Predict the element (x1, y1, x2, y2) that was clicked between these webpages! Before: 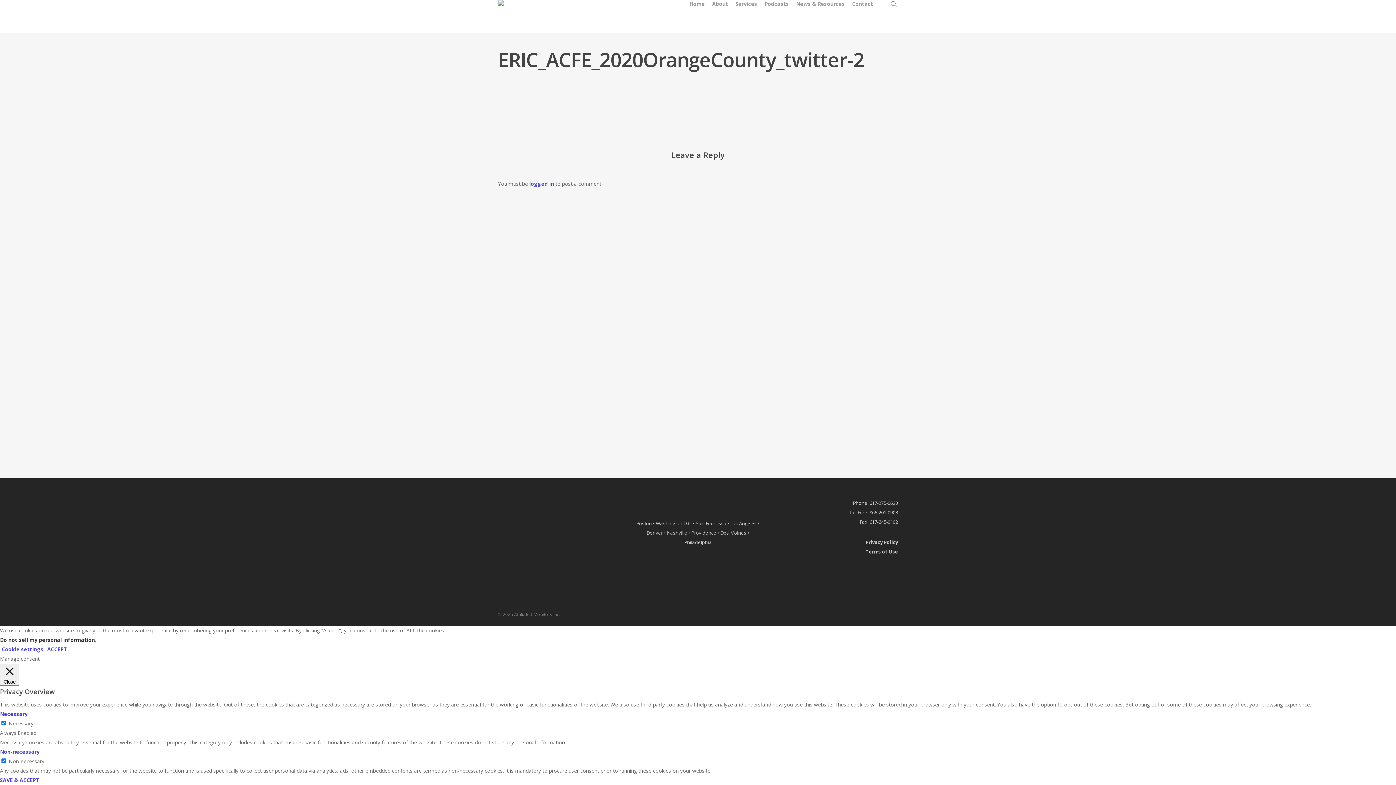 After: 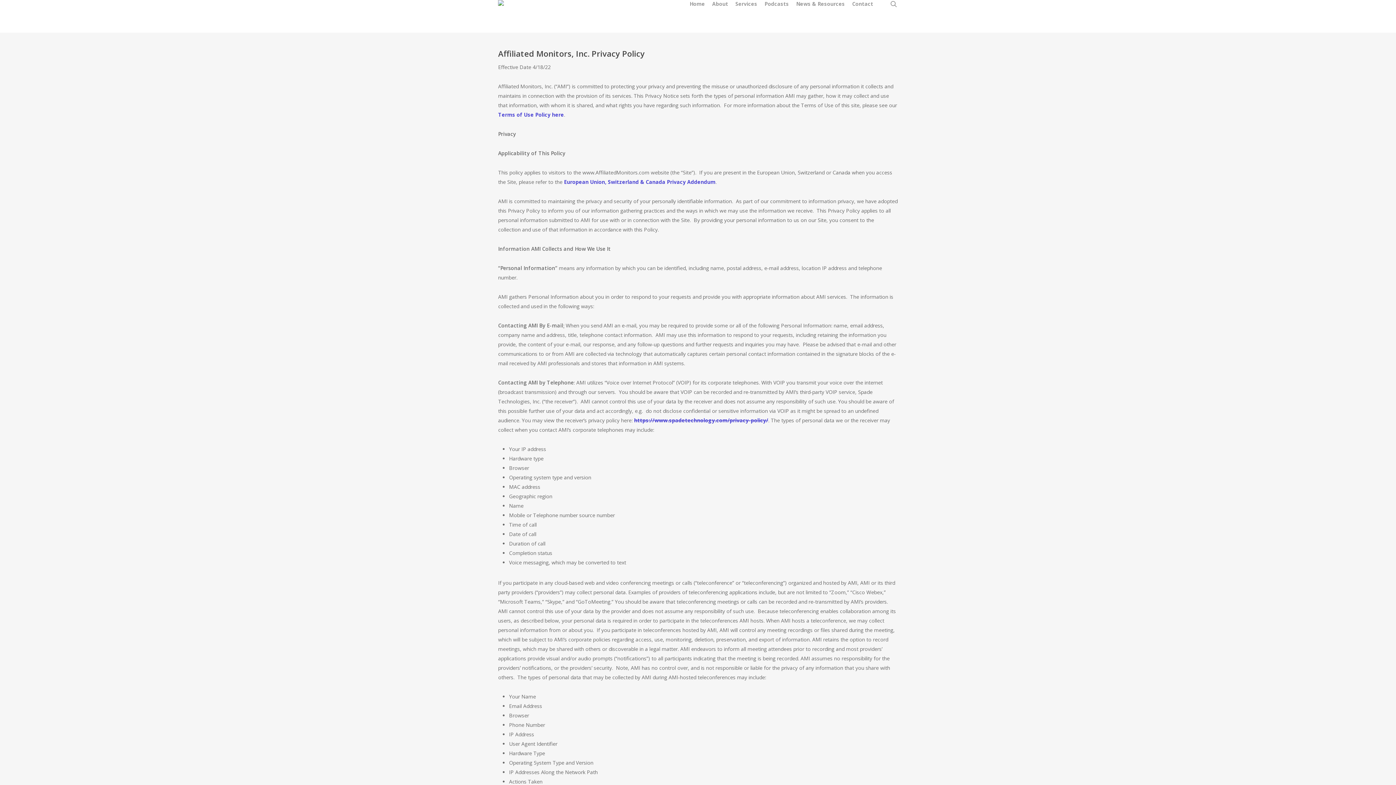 Action: bbox: (865, 539, 898, 545) label: Privacy Policy